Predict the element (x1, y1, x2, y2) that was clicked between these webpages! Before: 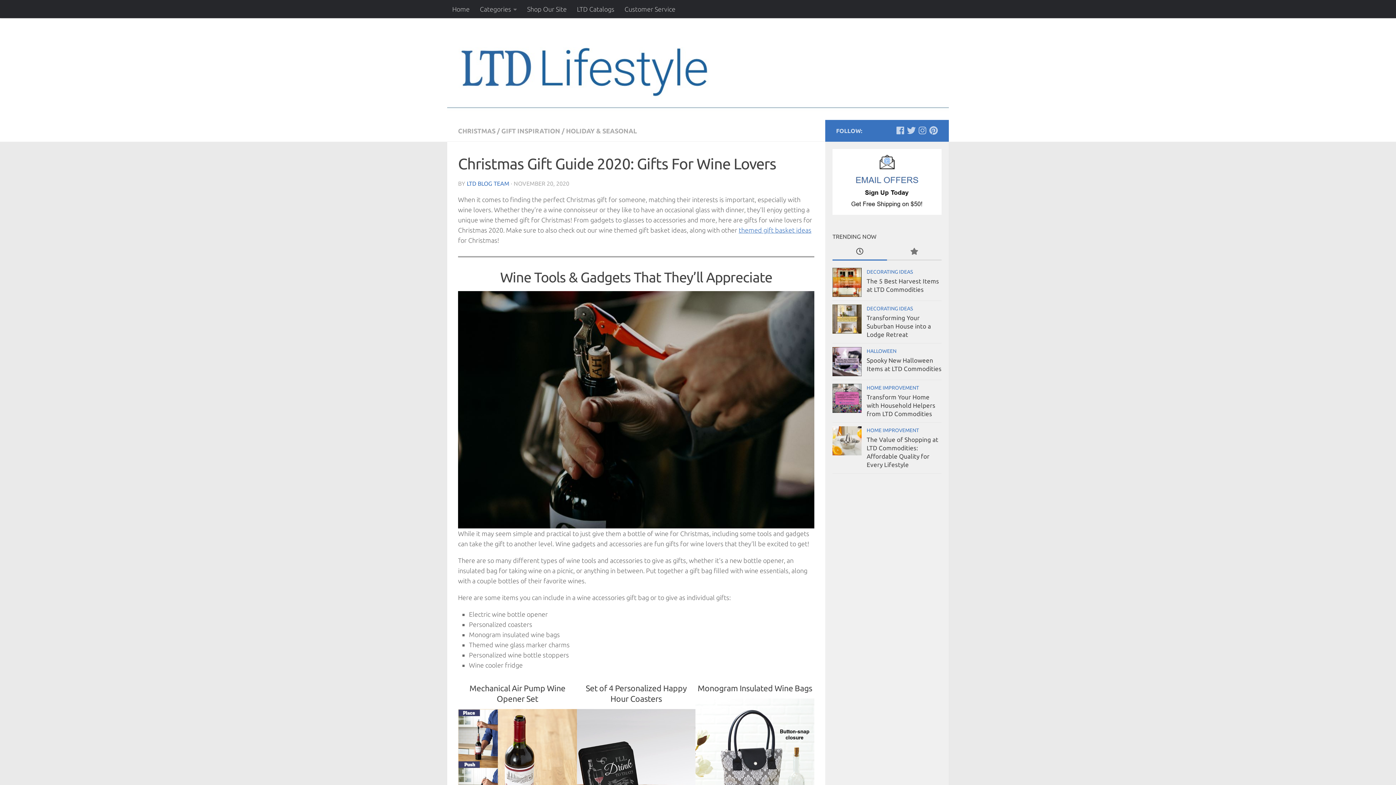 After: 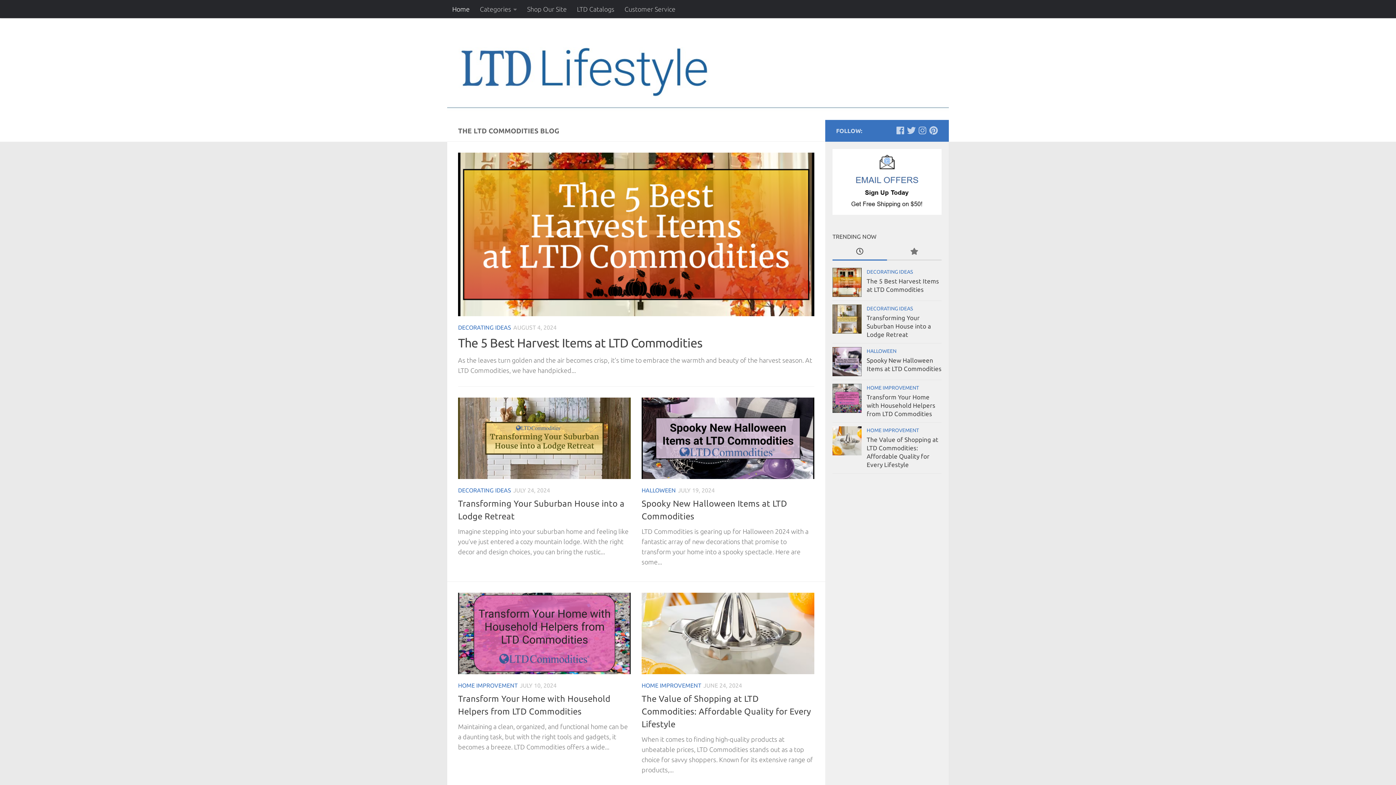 Action: bbox: (447, 18, 949, 120)